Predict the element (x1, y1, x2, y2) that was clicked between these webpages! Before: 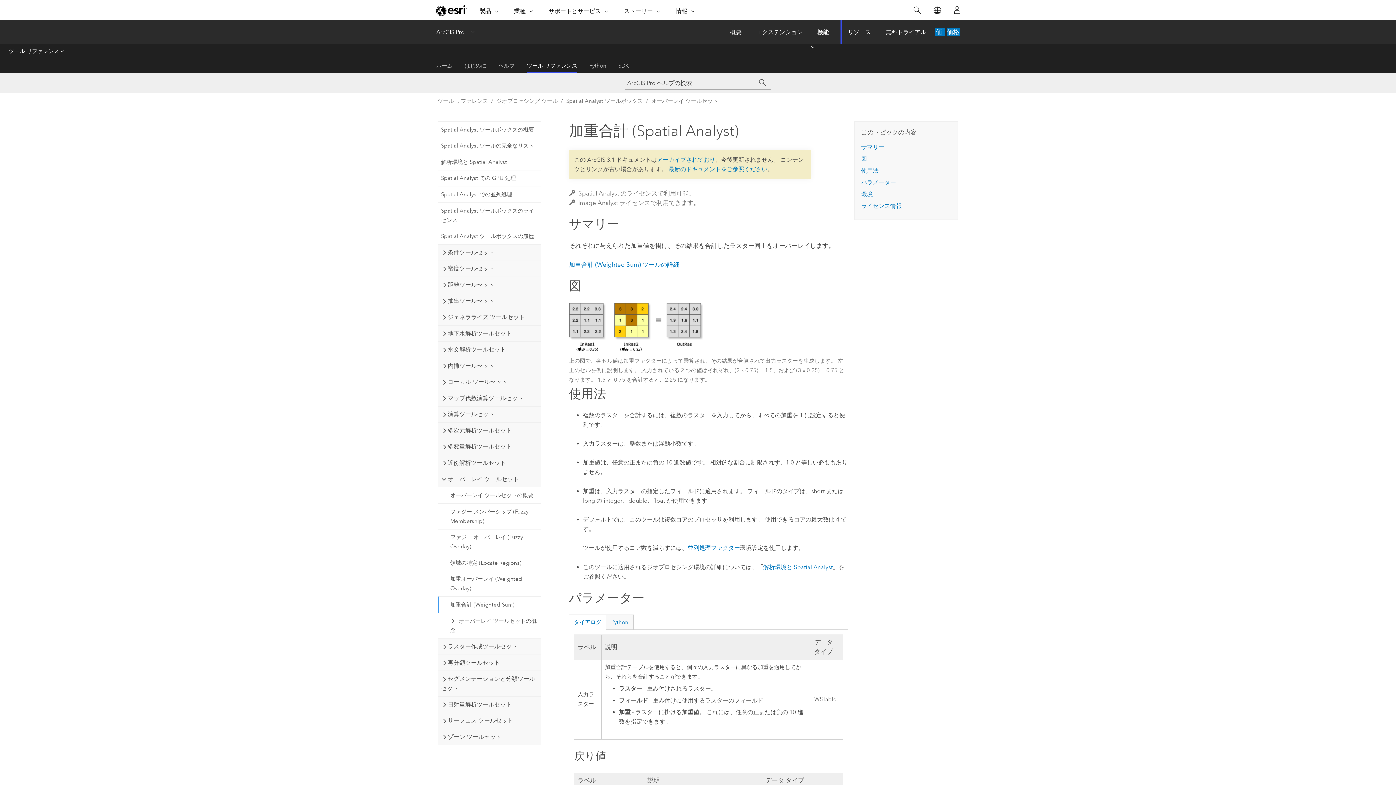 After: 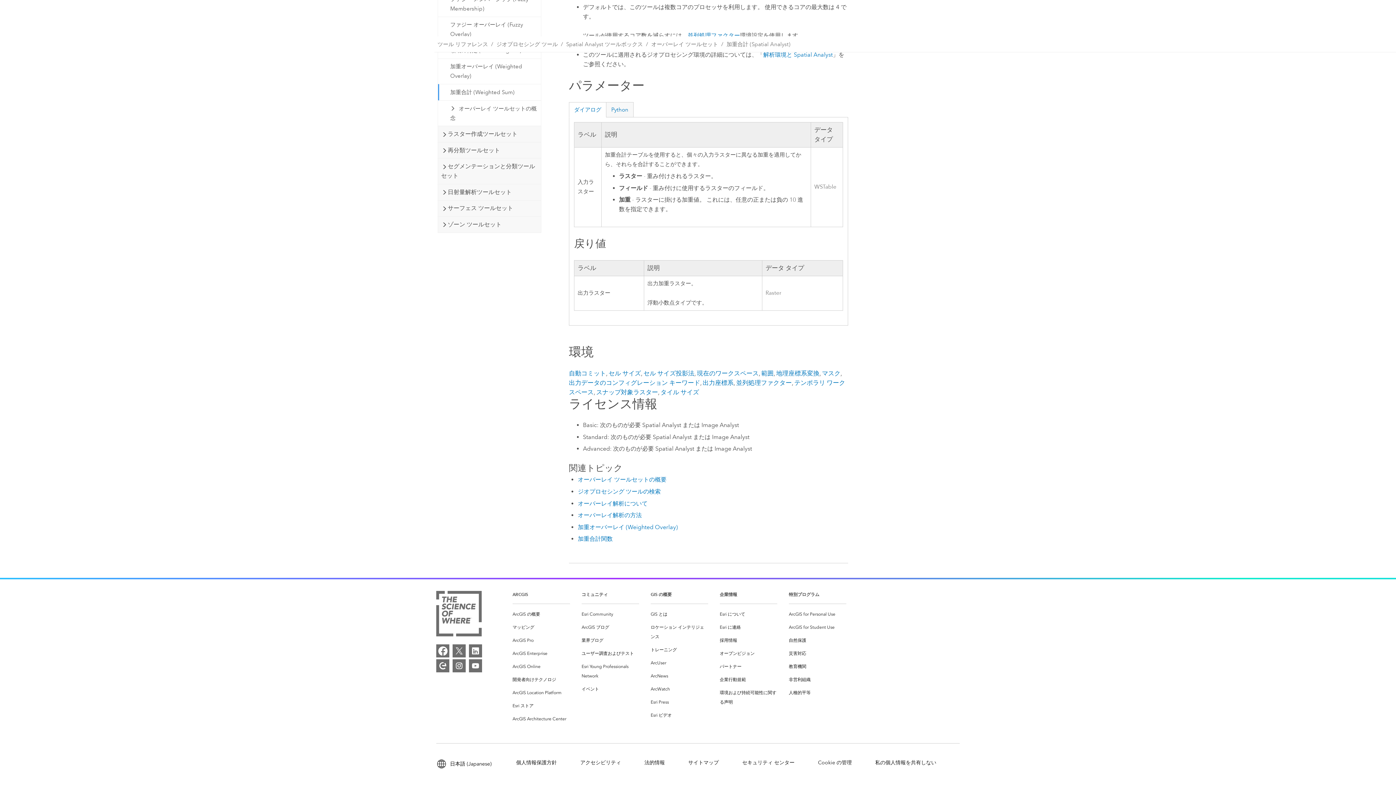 Action: label: ライセンス情報 bbox: (861, 202, 902, 209)